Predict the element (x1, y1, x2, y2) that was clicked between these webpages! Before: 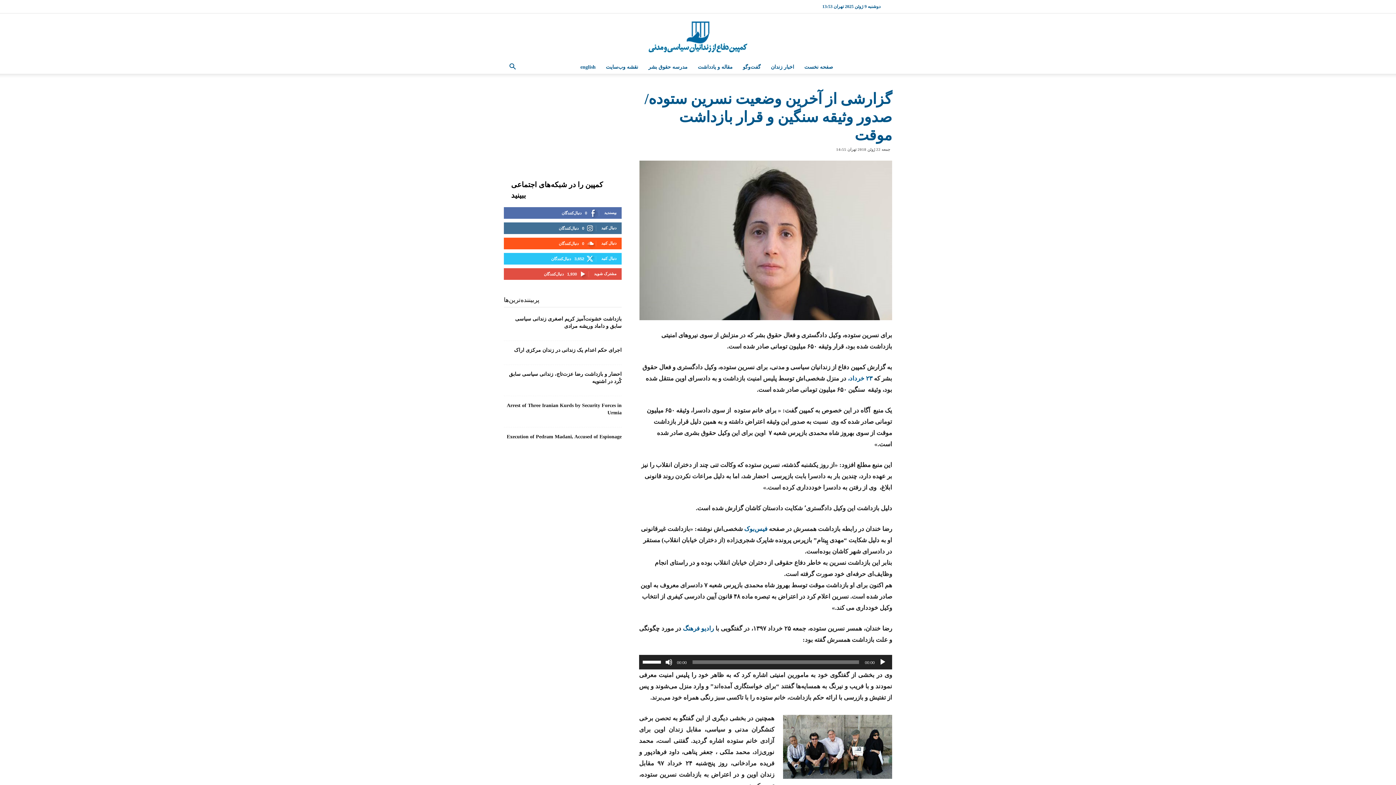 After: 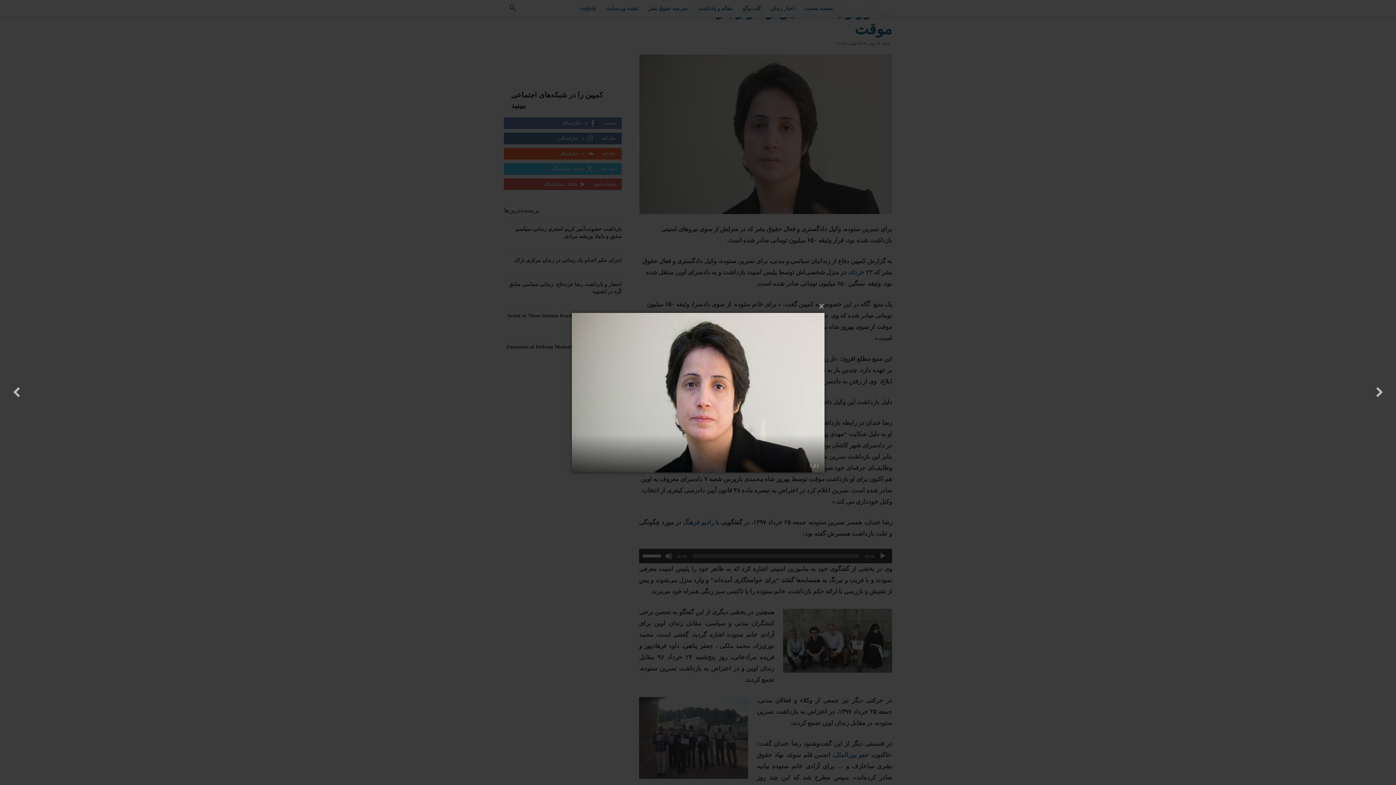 Action: bbox: (639, 160, 892, 320)